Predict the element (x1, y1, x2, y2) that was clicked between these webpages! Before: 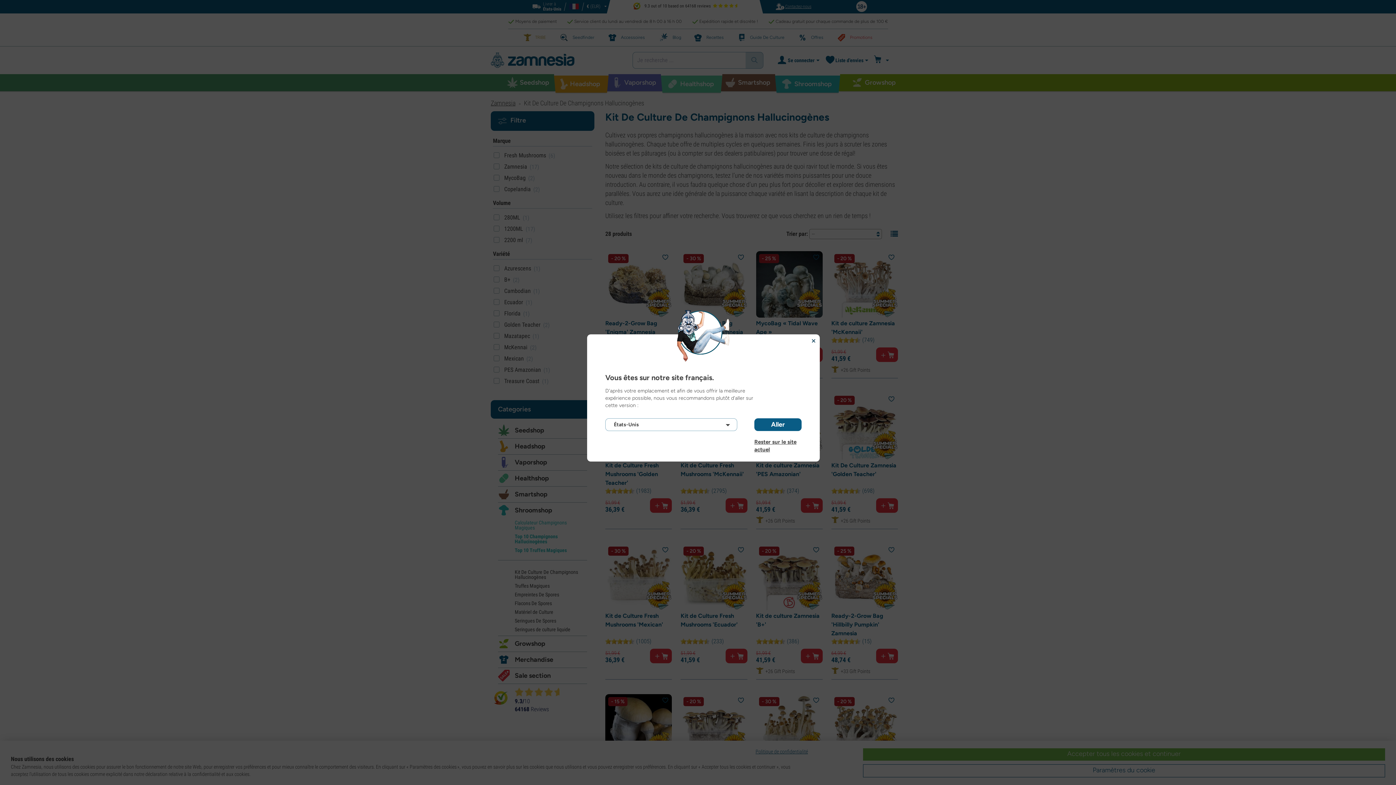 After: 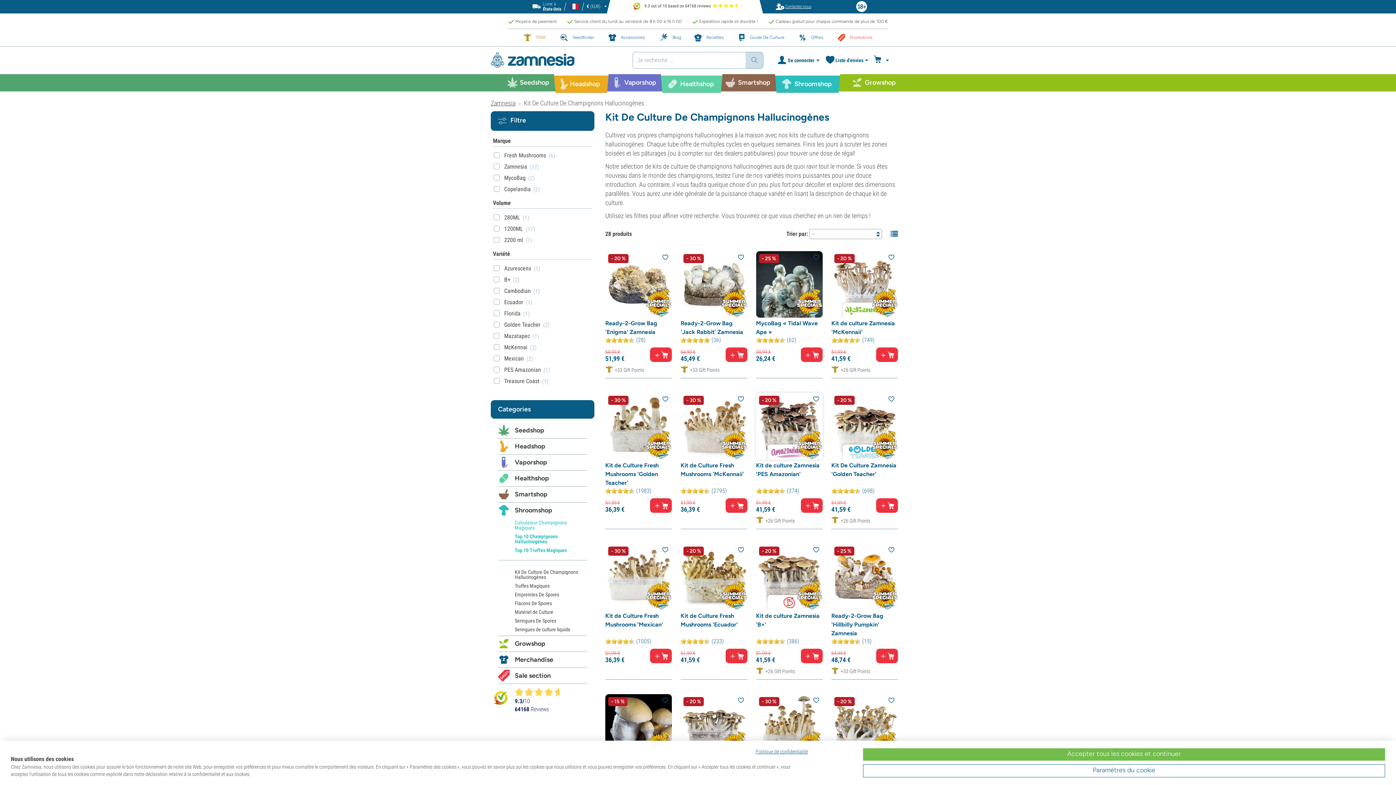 Action: label: Rester sur le site actuel bbox: (754, 438, 801, 445)